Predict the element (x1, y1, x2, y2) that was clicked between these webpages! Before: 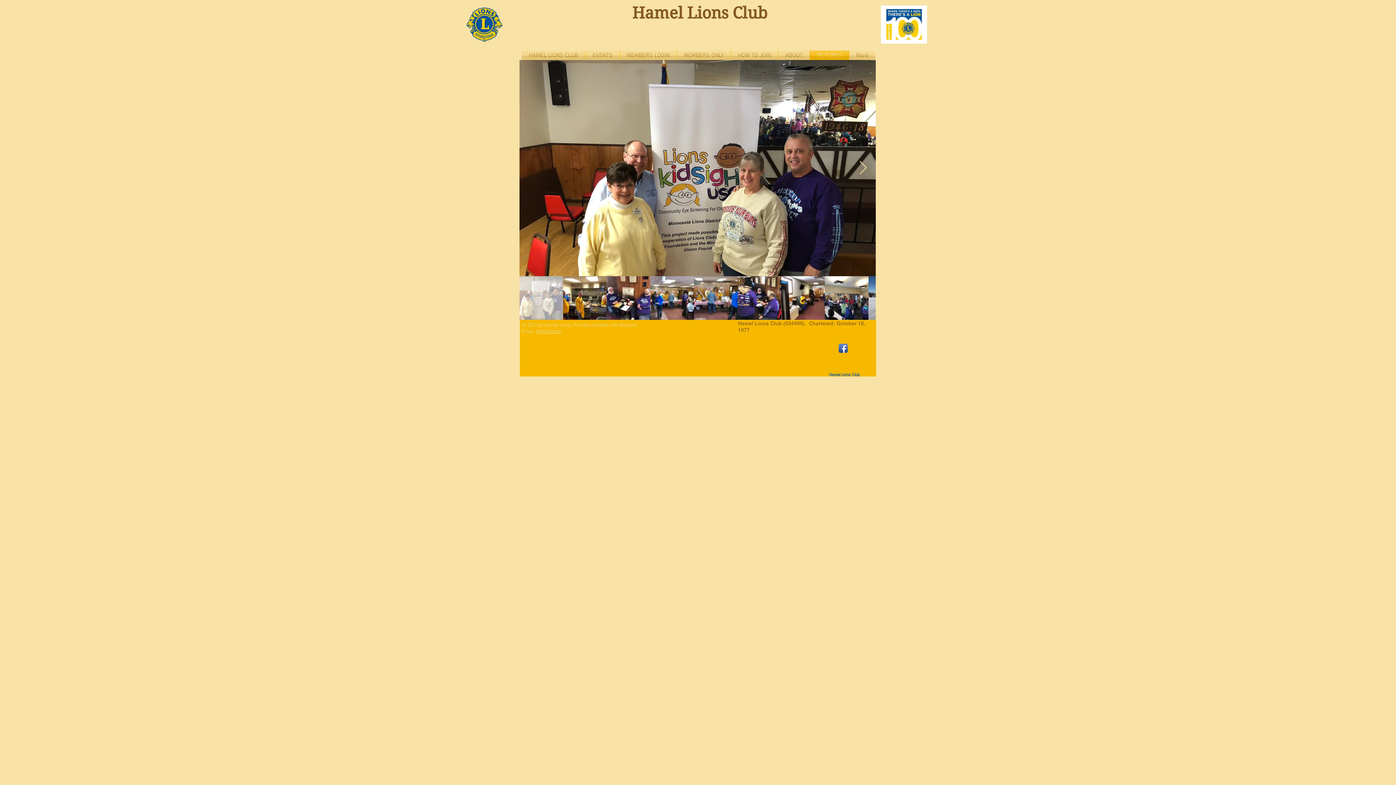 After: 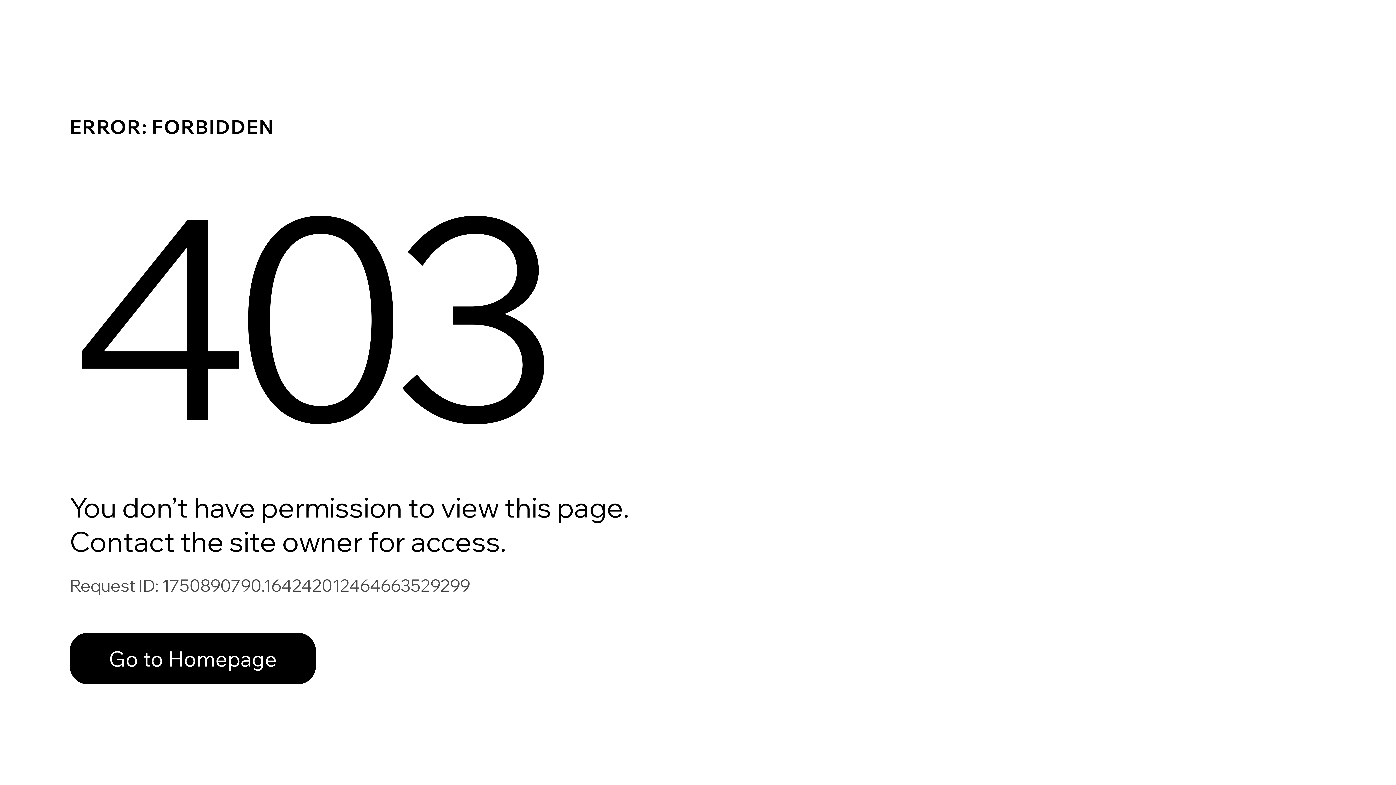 Action: label: MEMBERS ONLY bbox: (677, 50, 730, 61)